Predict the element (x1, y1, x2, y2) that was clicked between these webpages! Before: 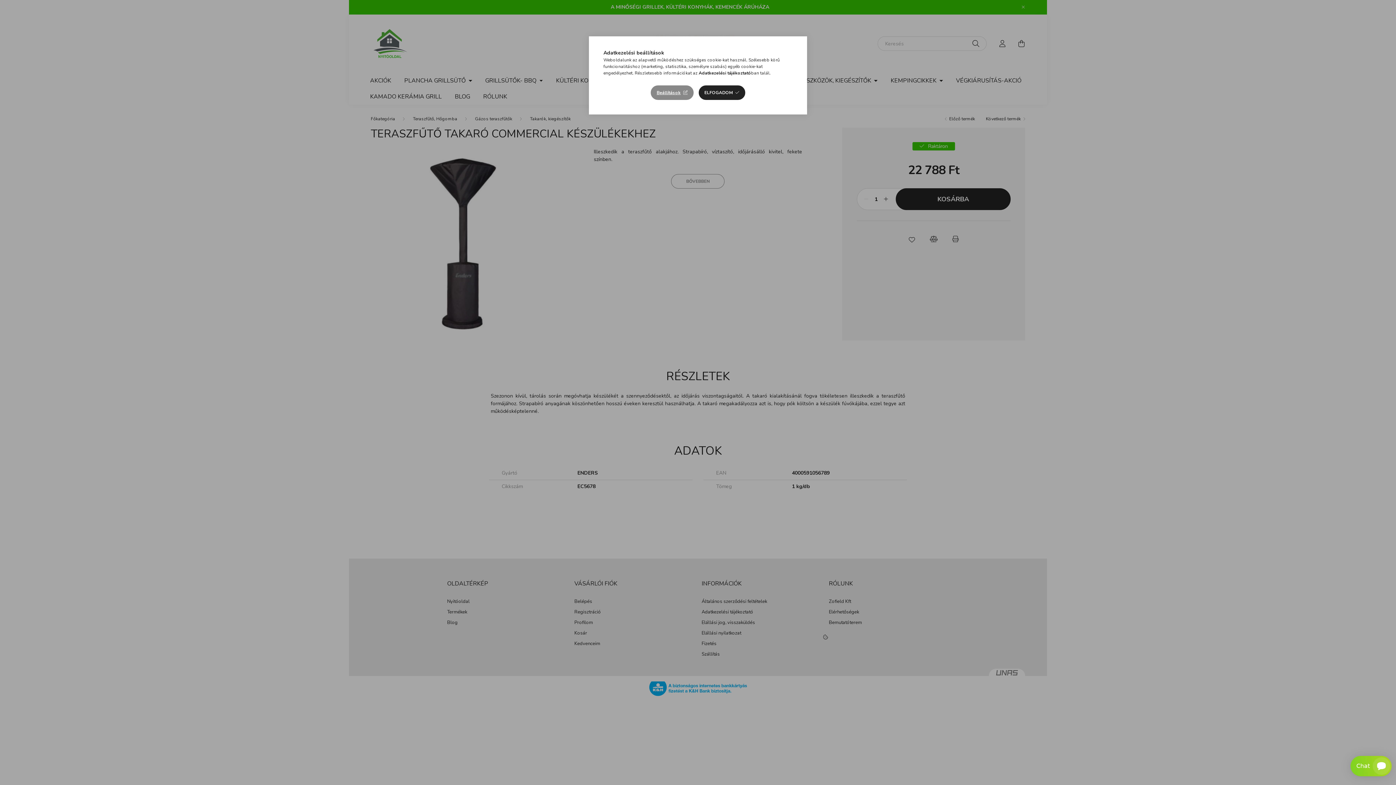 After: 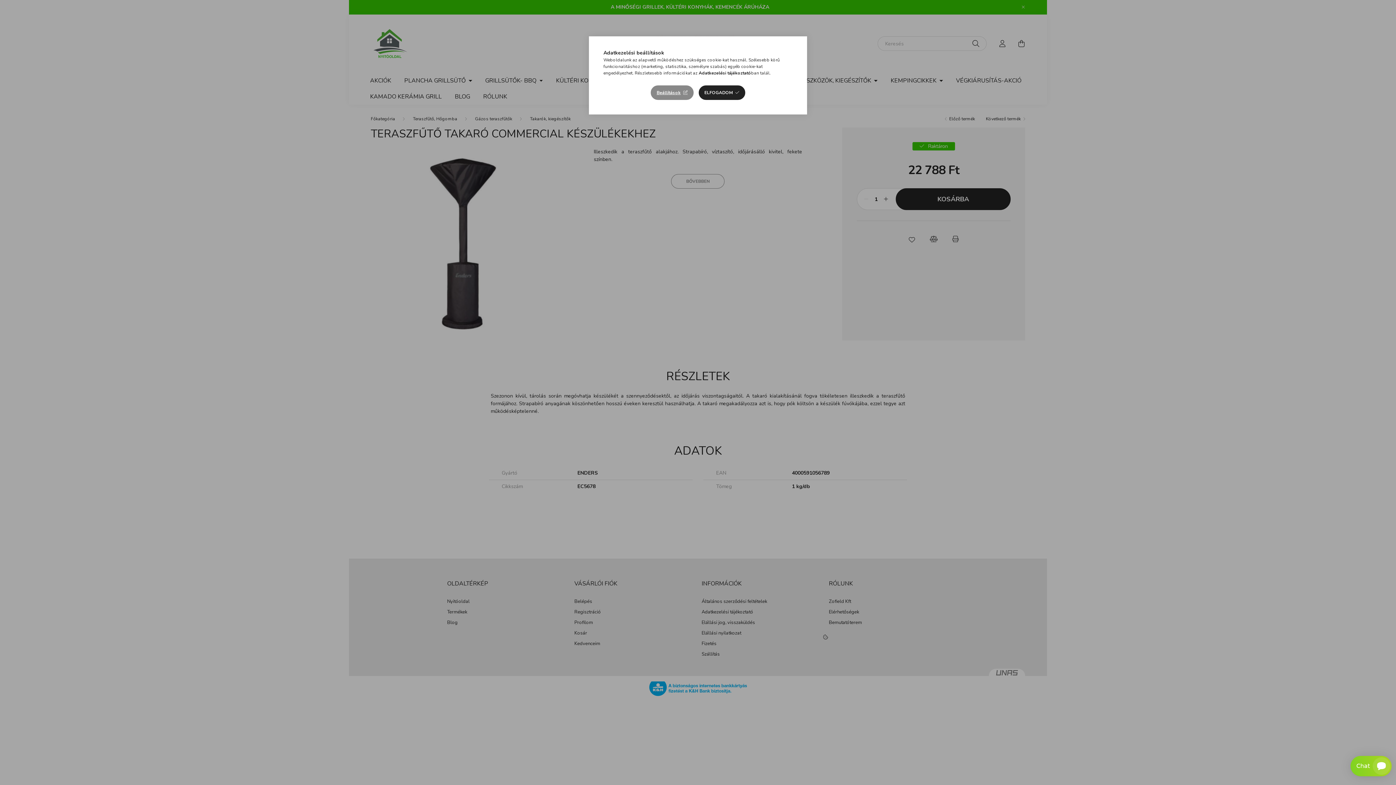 Action: bbox: (698, 70, 751, 76) label: Adatkezelési tájékoztató